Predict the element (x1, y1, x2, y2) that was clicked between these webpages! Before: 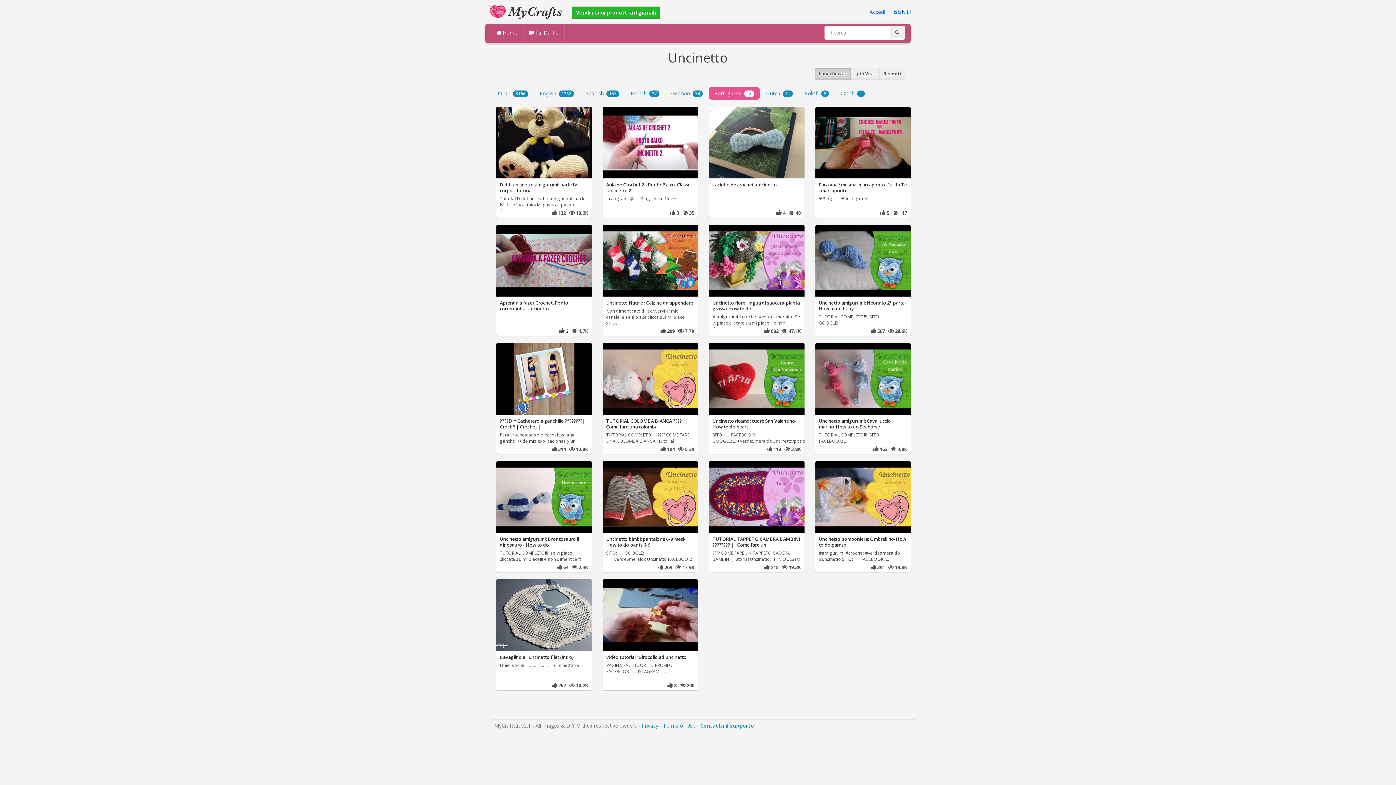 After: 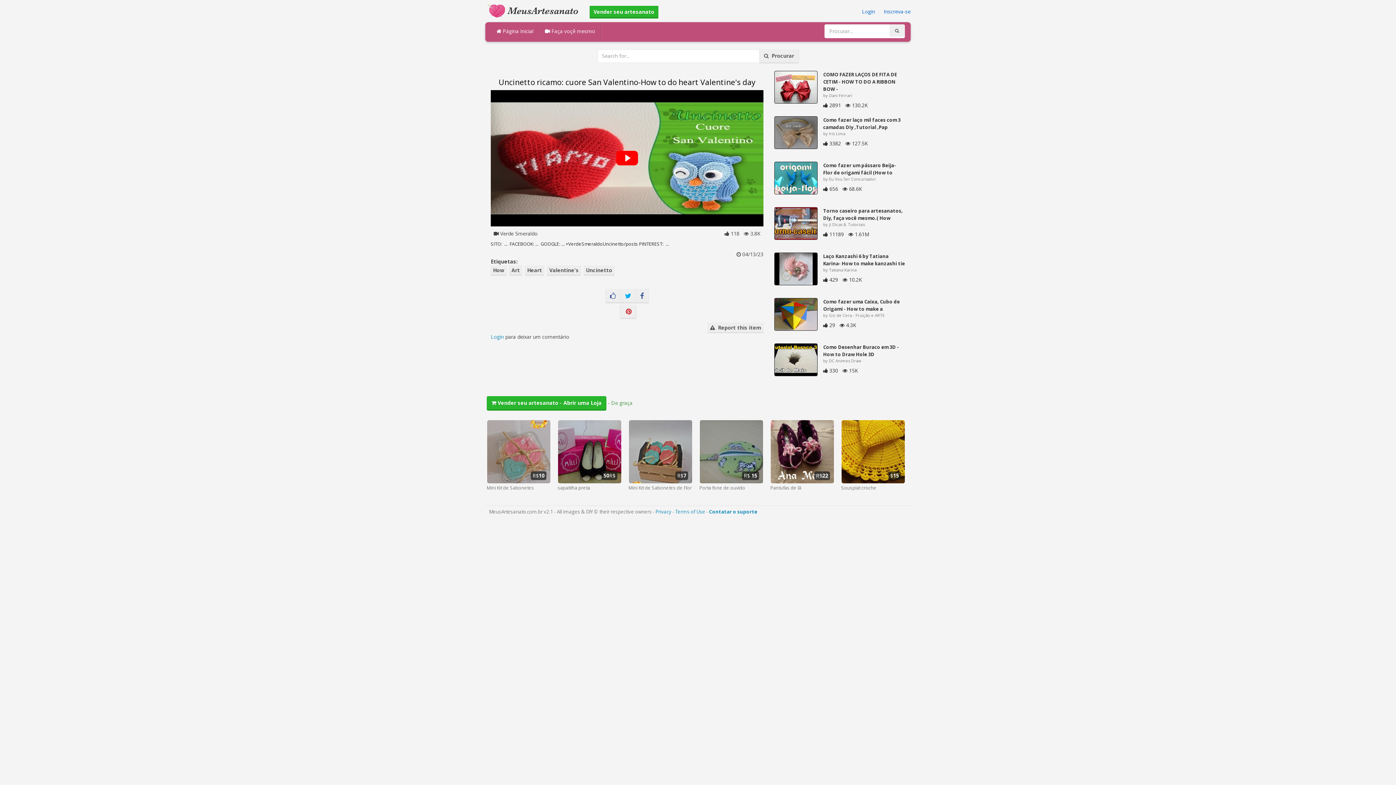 Action: label: Uncinetto ricamo: cuore San Valentino-How to do heart bbox: (709, 343, 804, 430)